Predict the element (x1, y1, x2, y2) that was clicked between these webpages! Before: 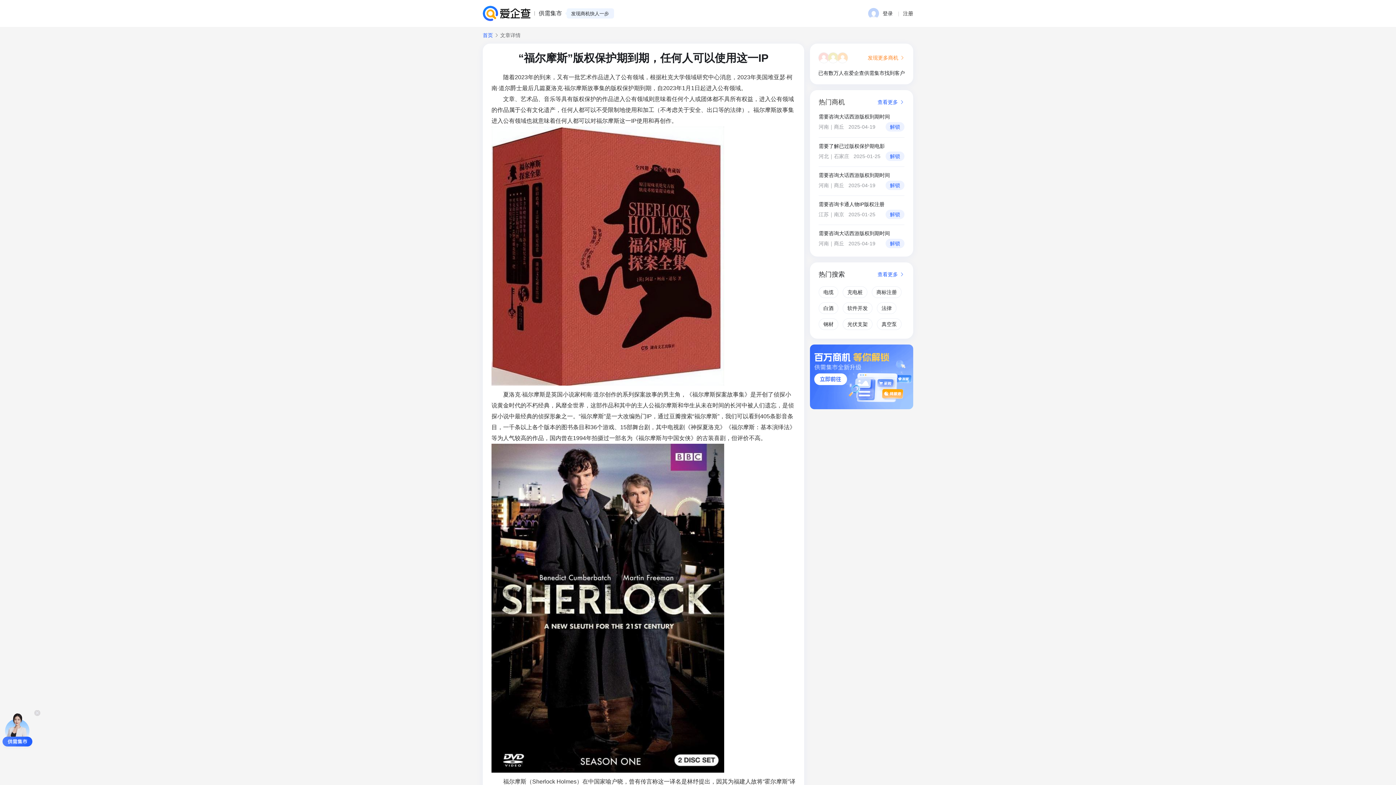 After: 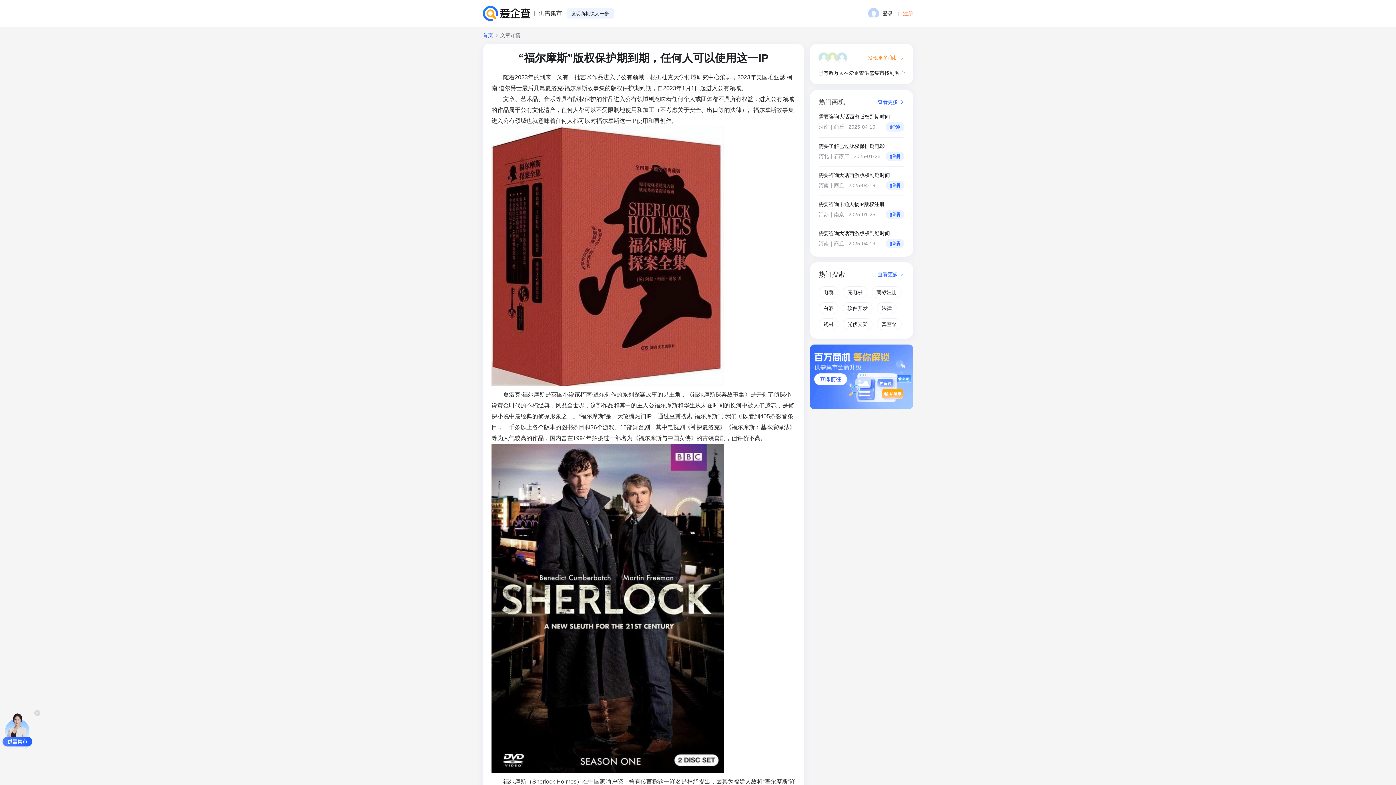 Action: bbox: (903, 9, 913, 17) label: 注册